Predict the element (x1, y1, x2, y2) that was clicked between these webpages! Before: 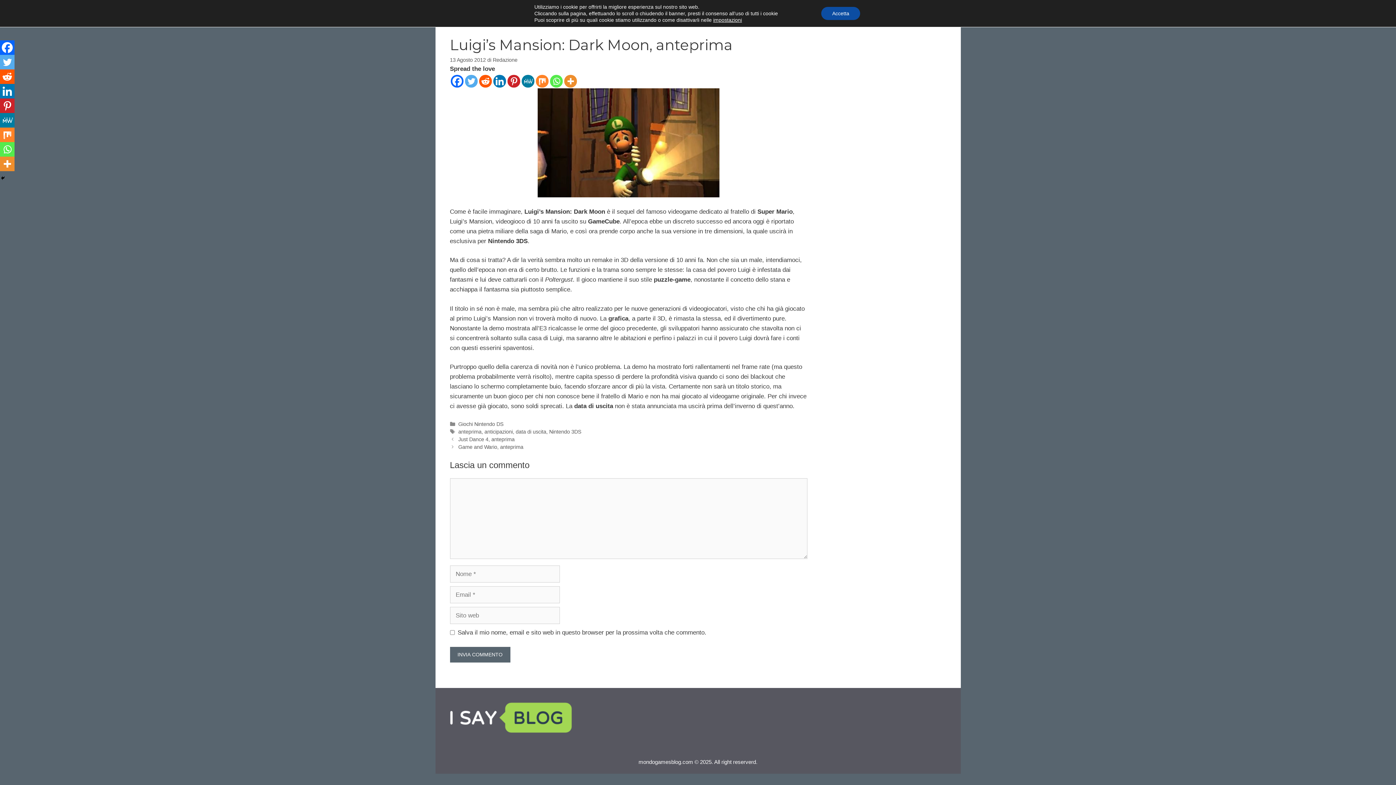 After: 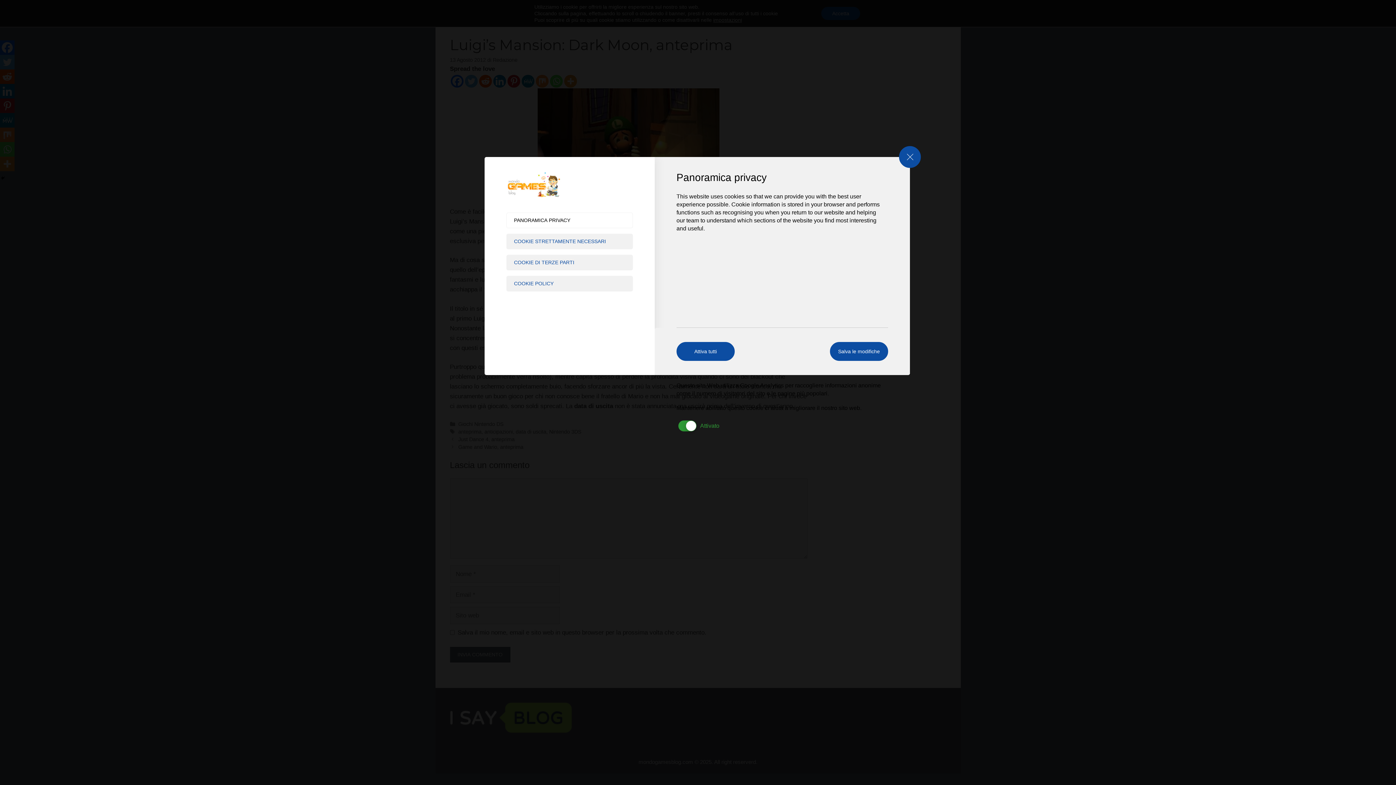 Action: bbox: (713, 16, 742, 23) label: impostazioni